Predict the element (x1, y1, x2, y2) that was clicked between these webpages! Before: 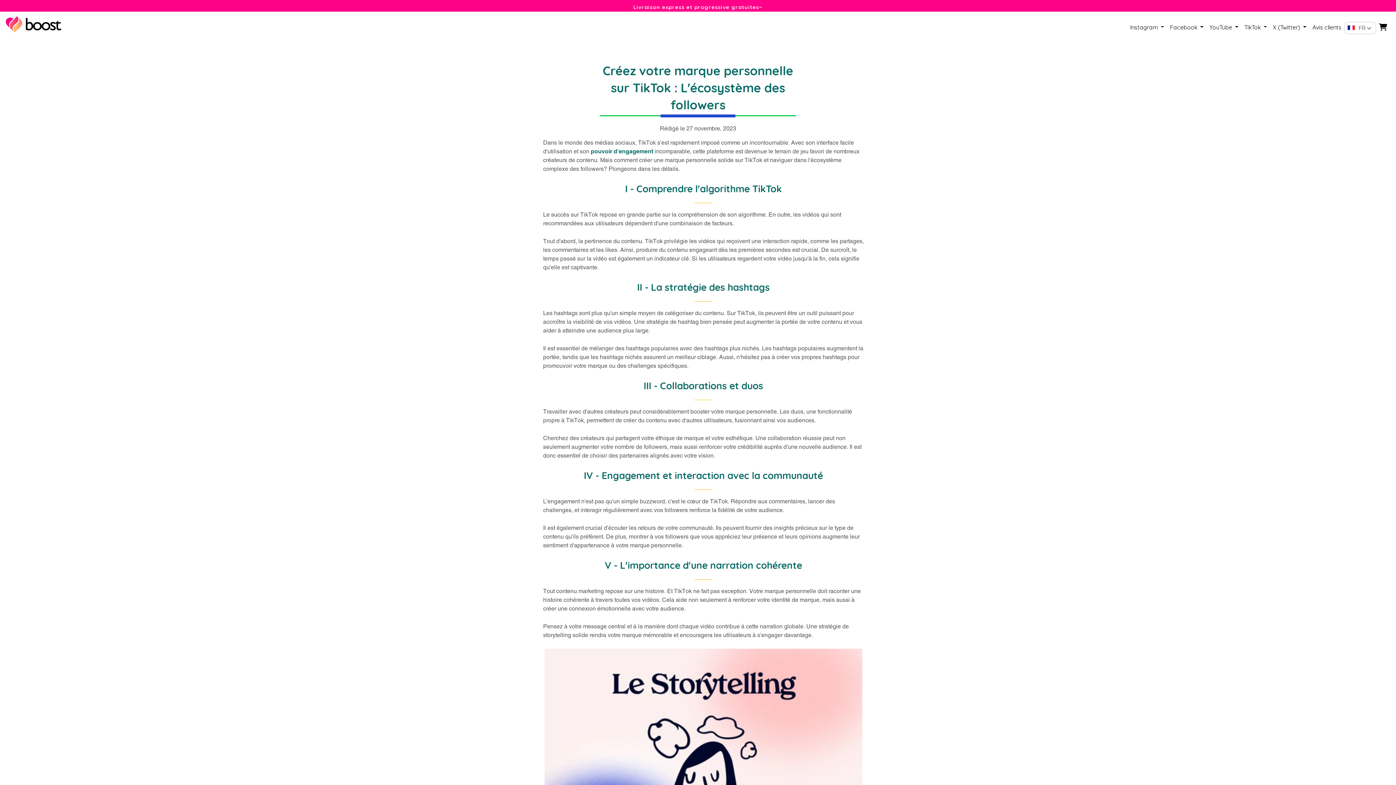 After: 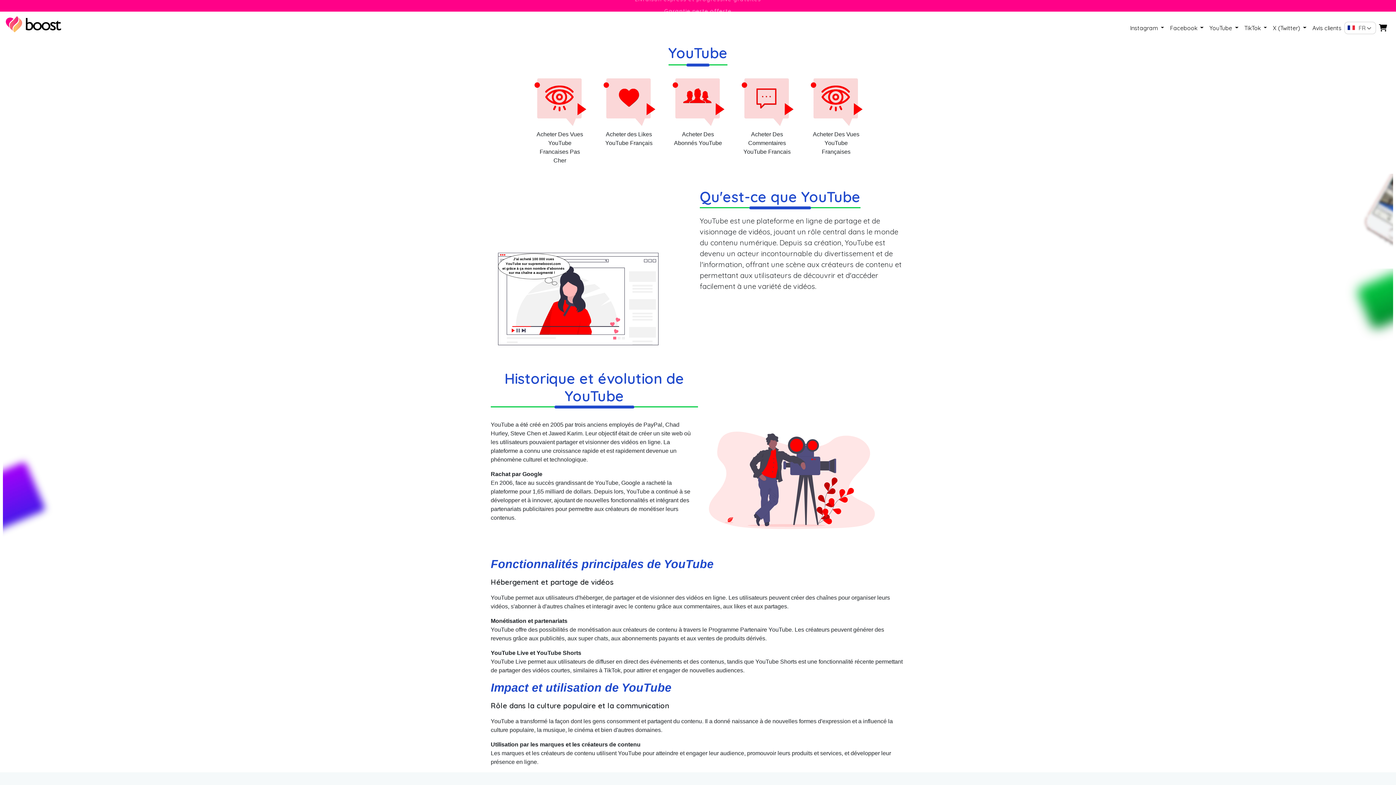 Action: bbox: (1206, 19, 1241, 34) label: YouTube 